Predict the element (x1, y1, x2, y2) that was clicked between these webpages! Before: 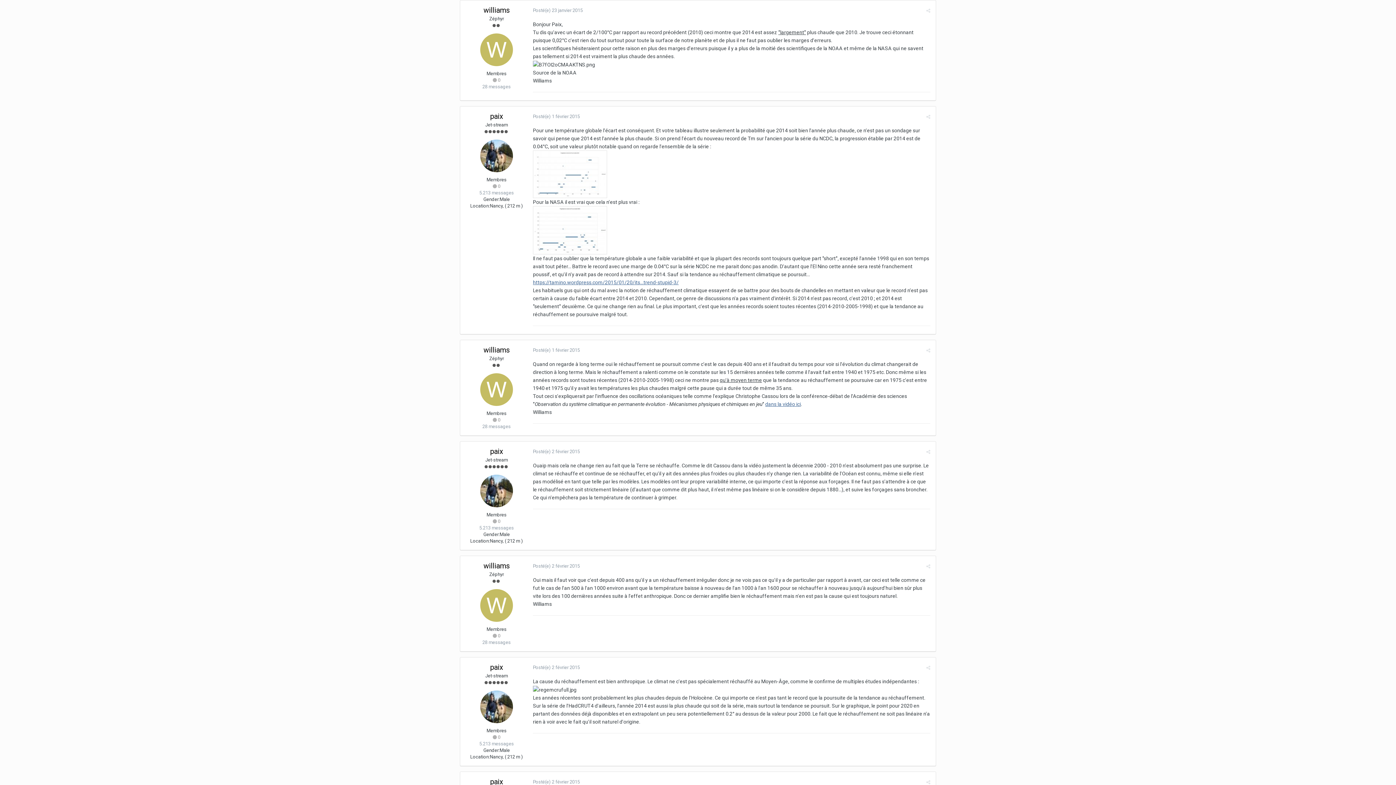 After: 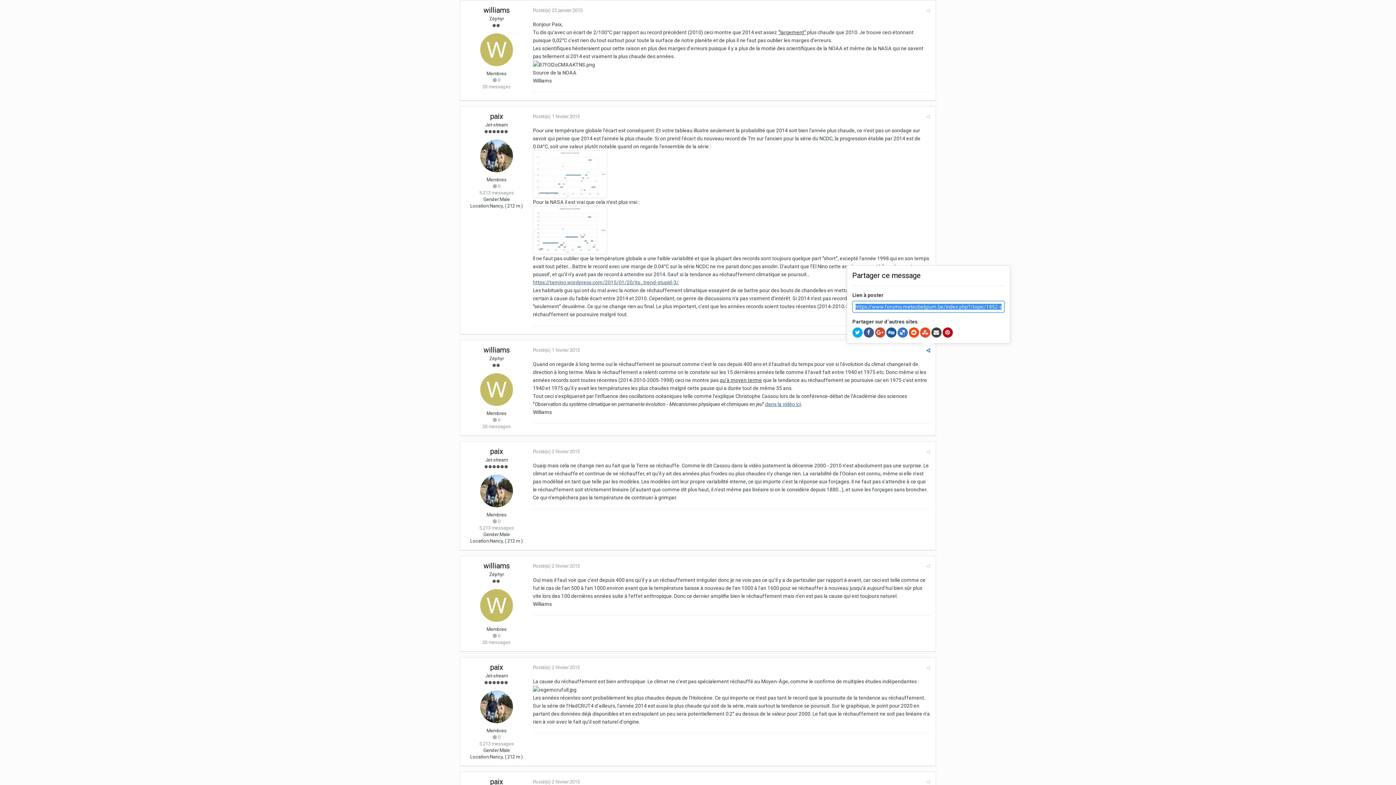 Action: bbox: (926, 347, 930, 353)